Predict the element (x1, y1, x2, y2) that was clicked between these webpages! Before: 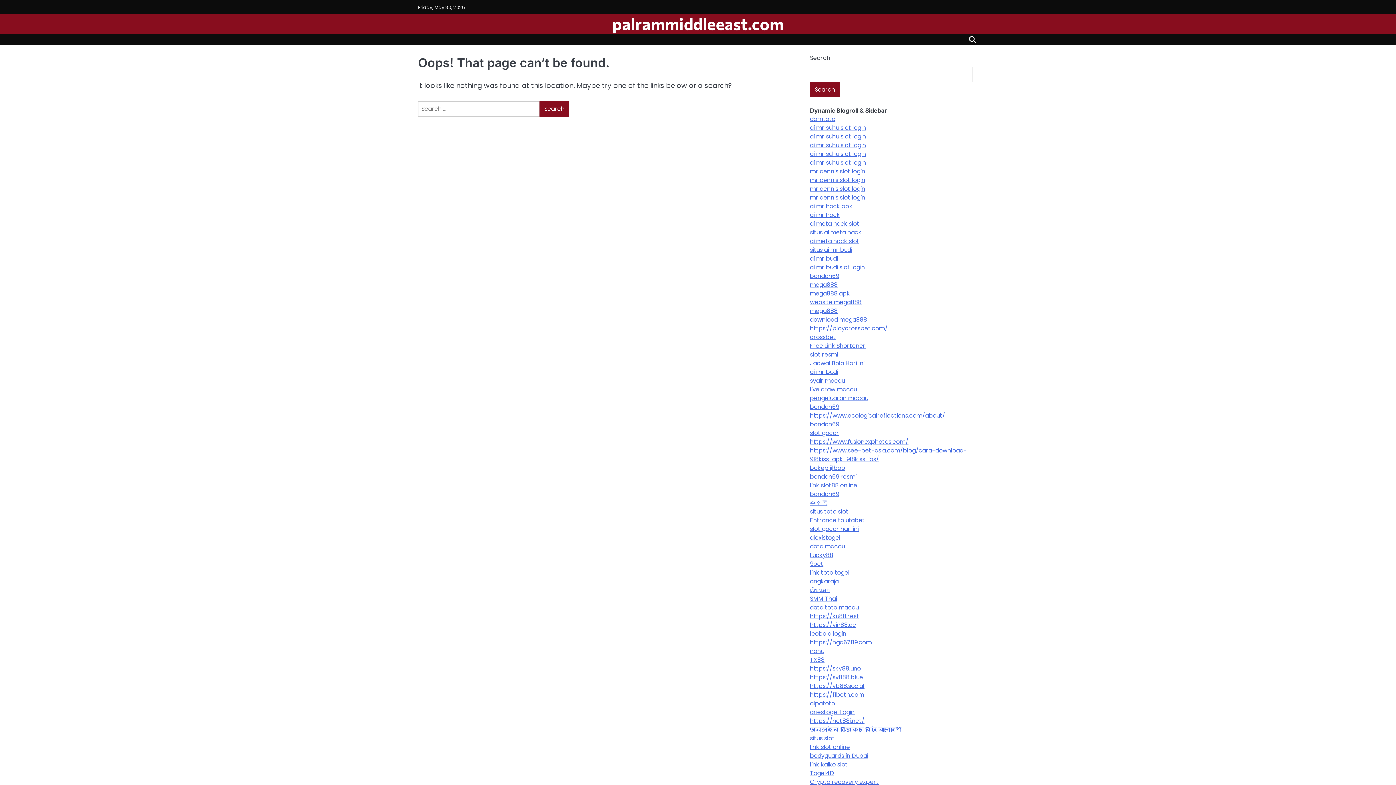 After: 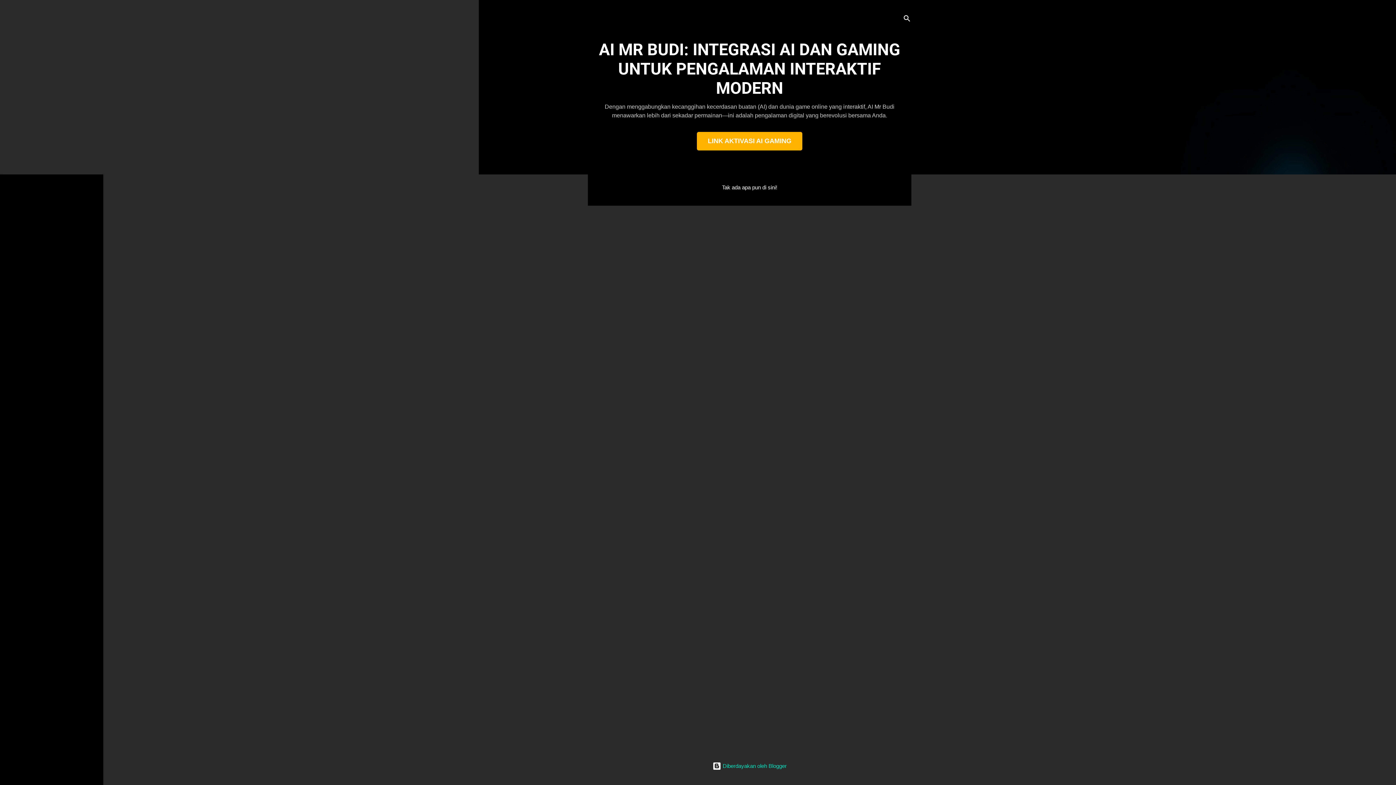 Action: bbox: (810, 245, 852, 254) label: situs ai mr budi